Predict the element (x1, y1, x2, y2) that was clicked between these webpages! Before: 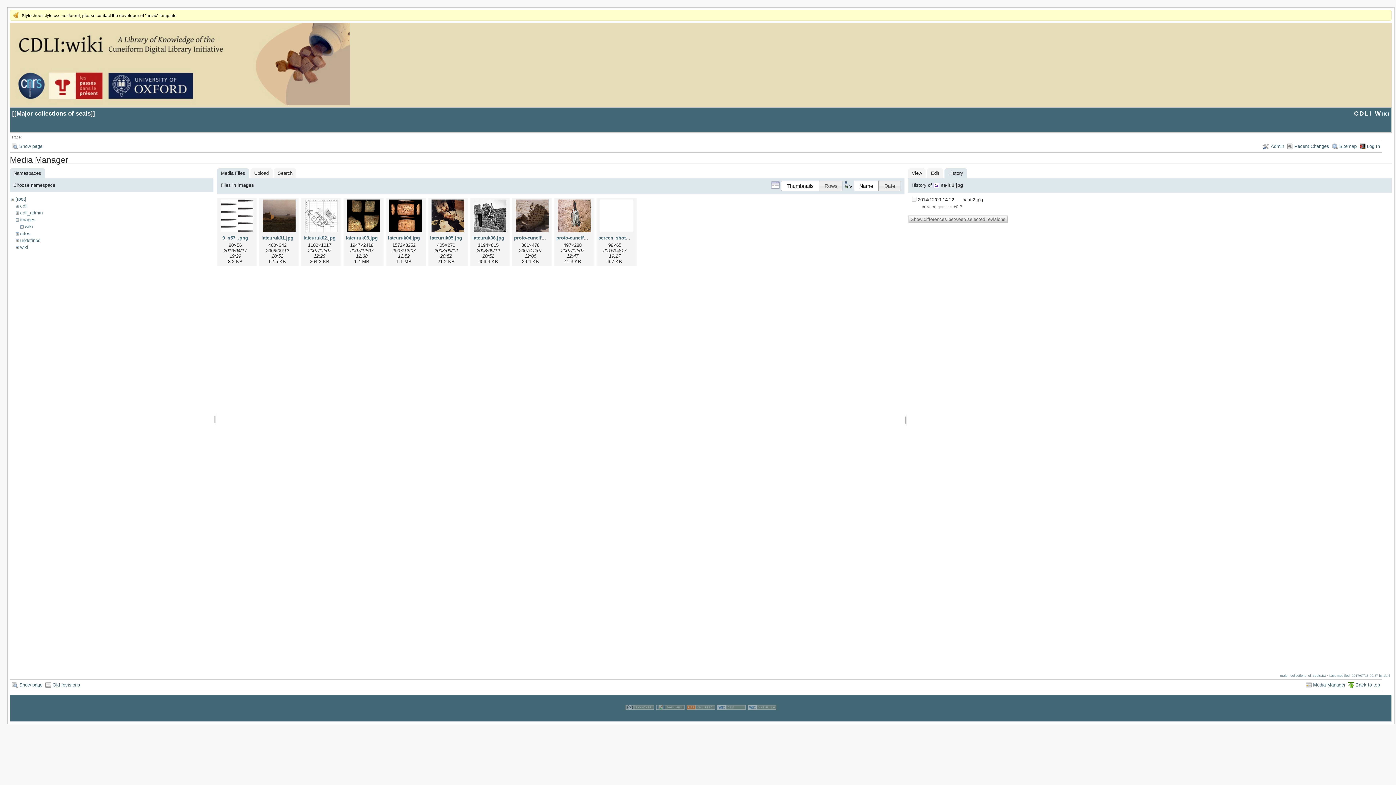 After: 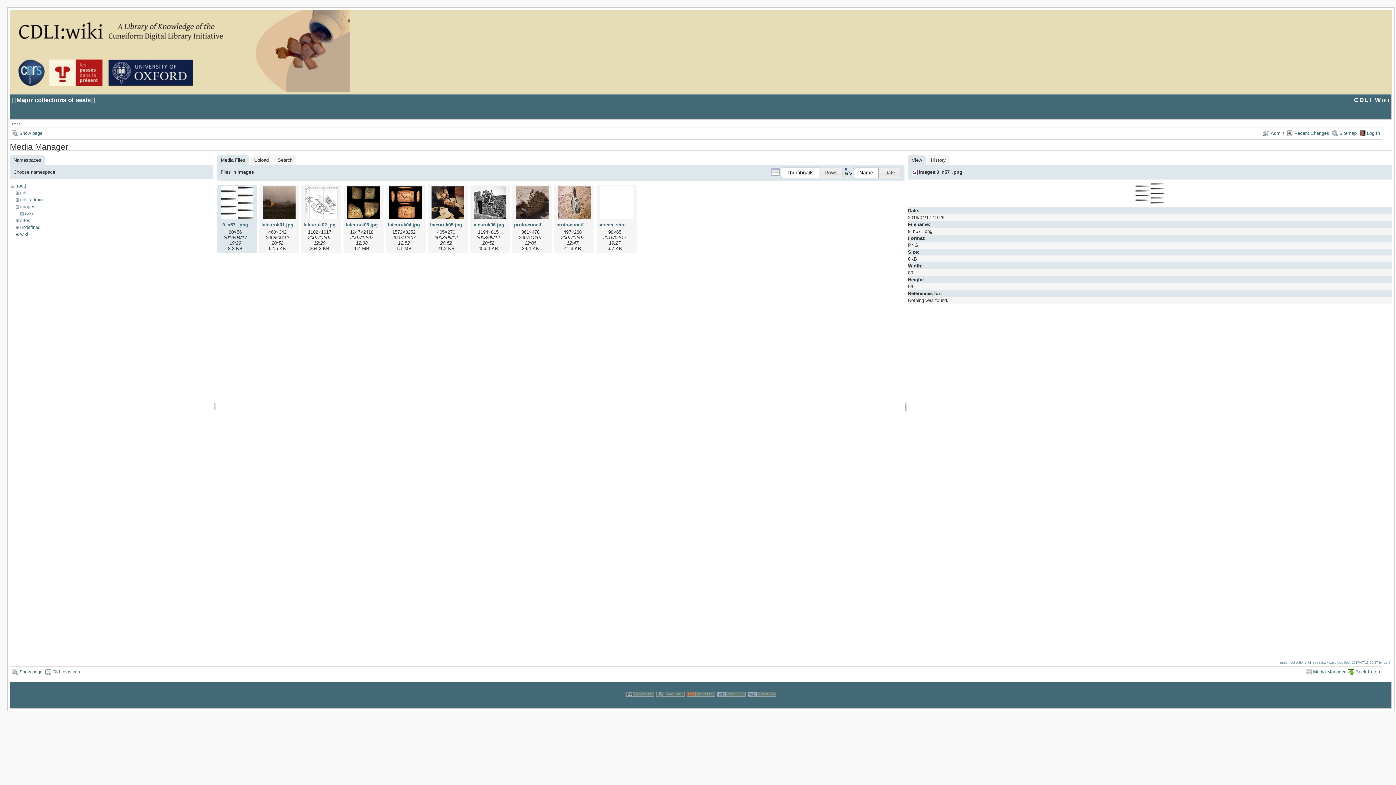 Action: bbox: (218, 199, 255, 233)